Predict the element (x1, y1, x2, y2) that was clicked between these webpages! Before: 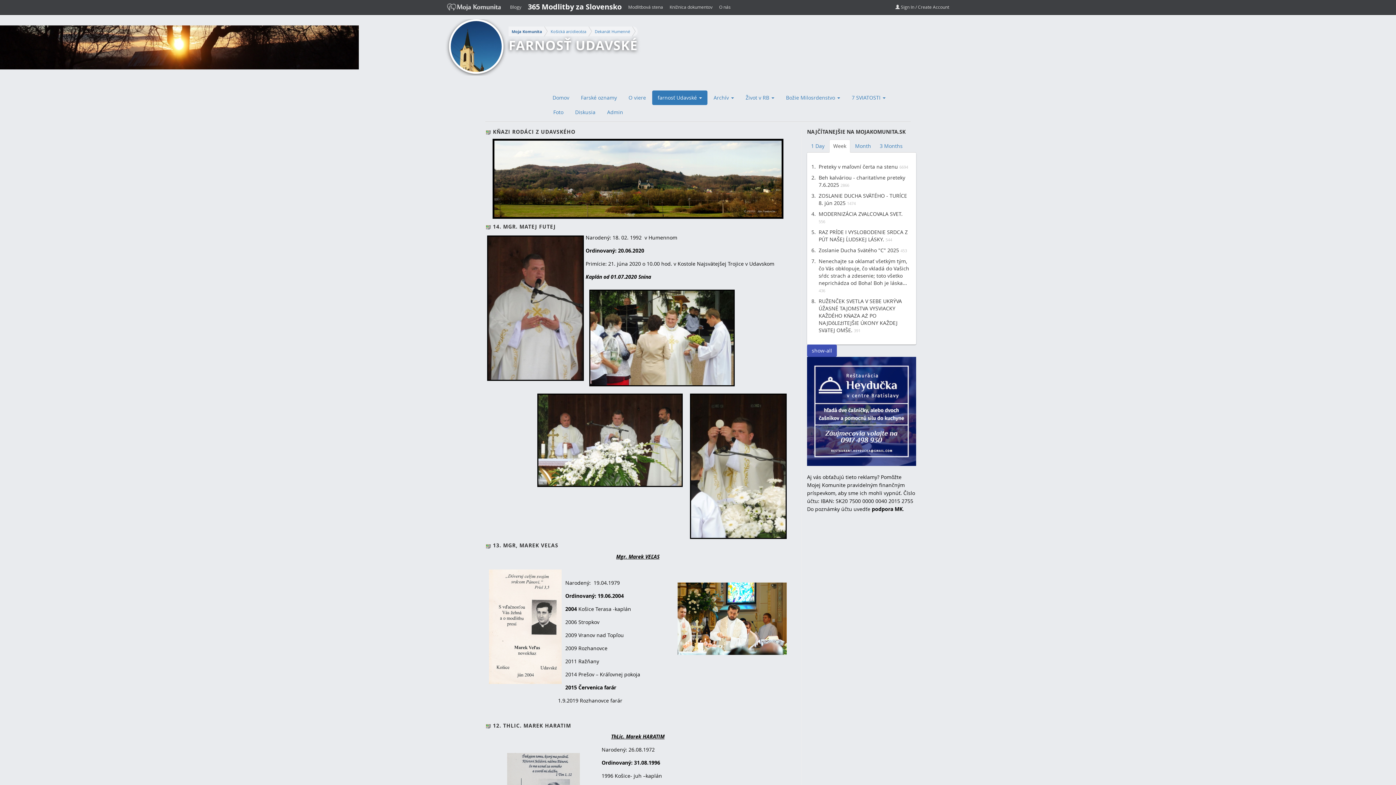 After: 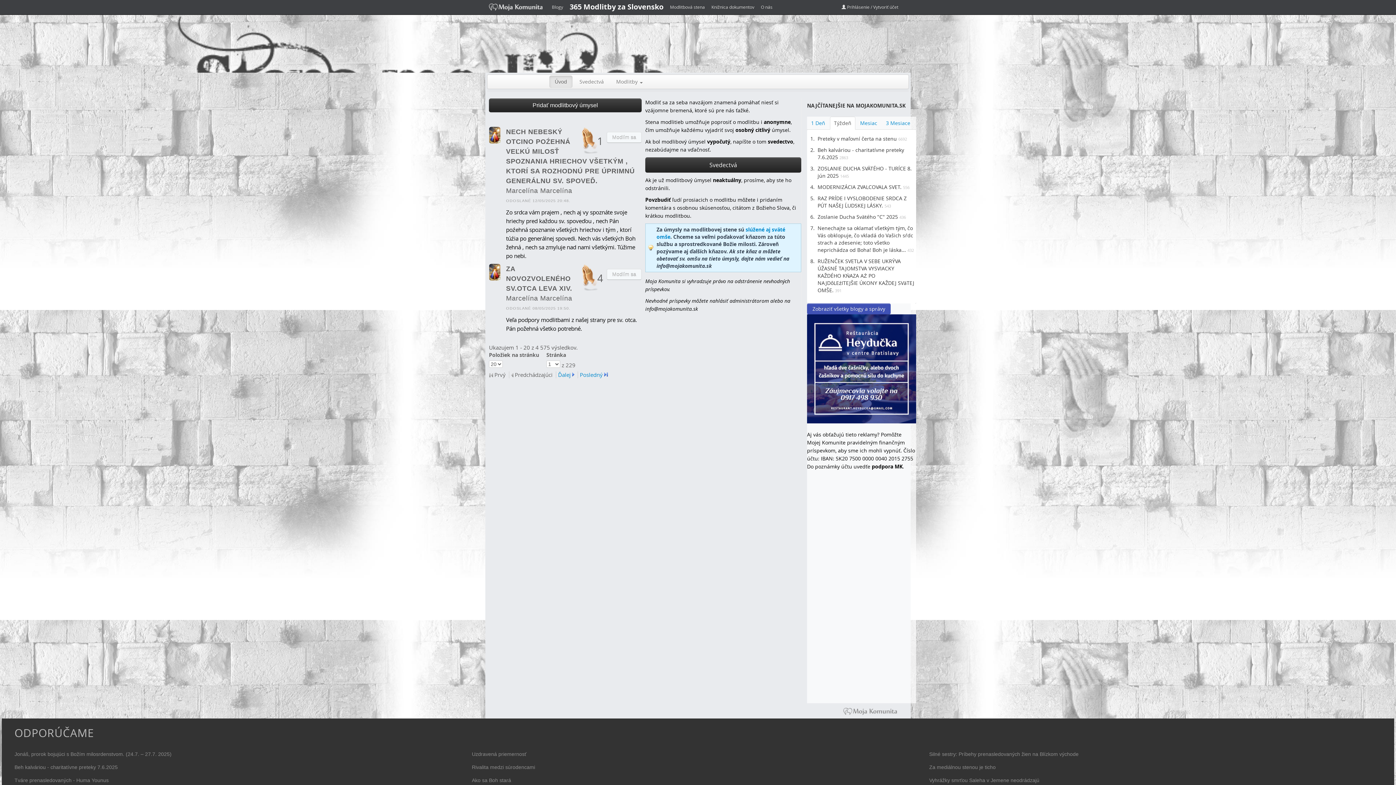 Action: label: Modlitbová stena bbox: (625, 0, 666, 13)